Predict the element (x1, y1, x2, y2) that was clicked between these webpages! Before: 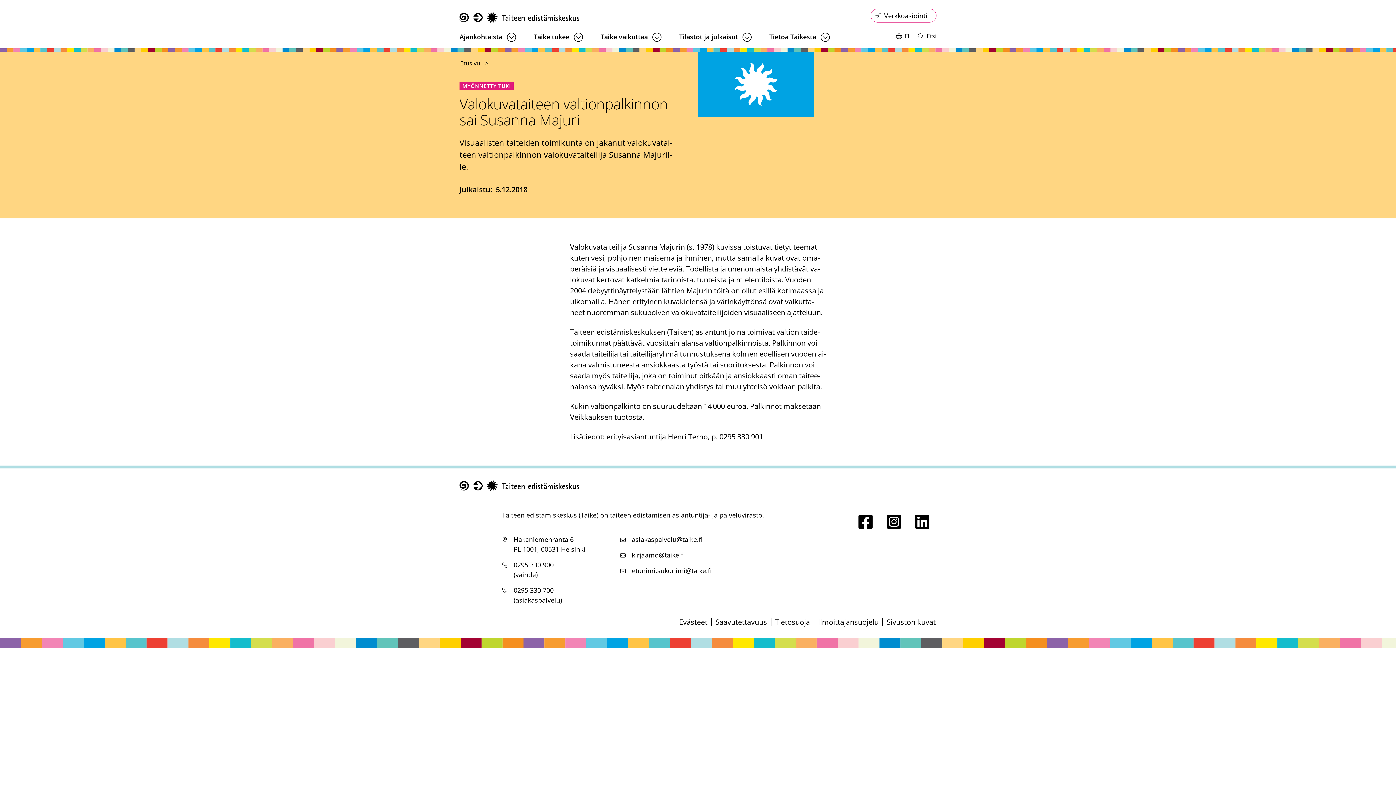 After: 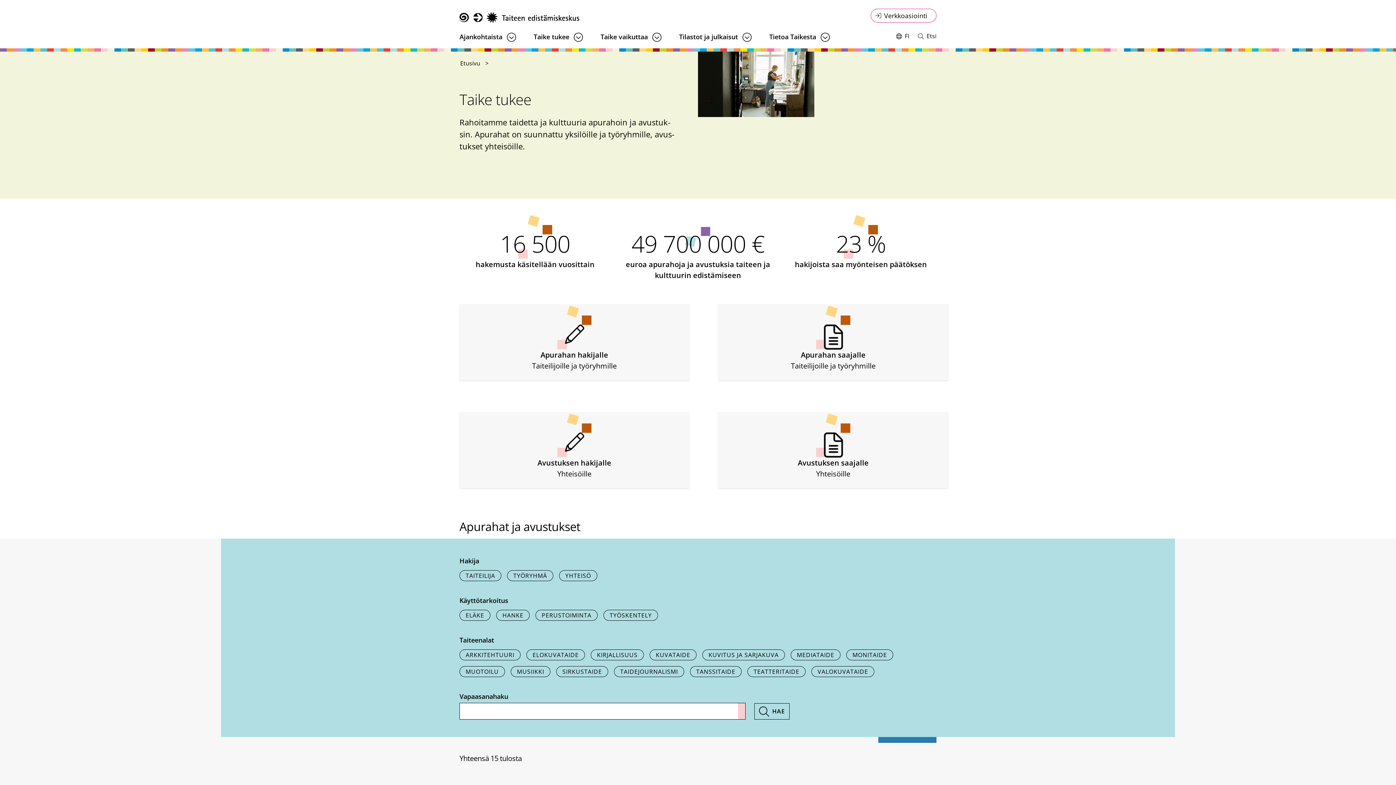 Action: bbox: (533, 26, 569, 42) label: Taike tukee